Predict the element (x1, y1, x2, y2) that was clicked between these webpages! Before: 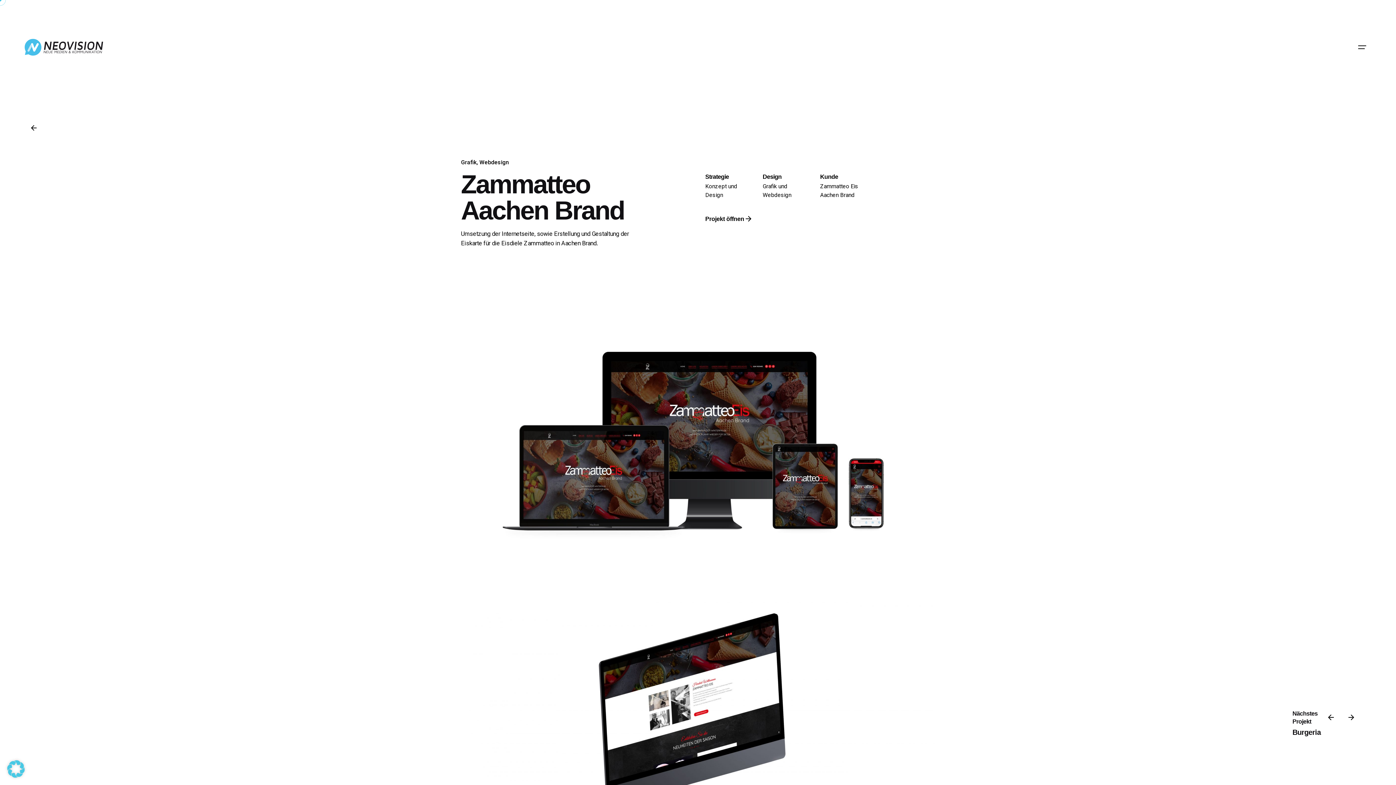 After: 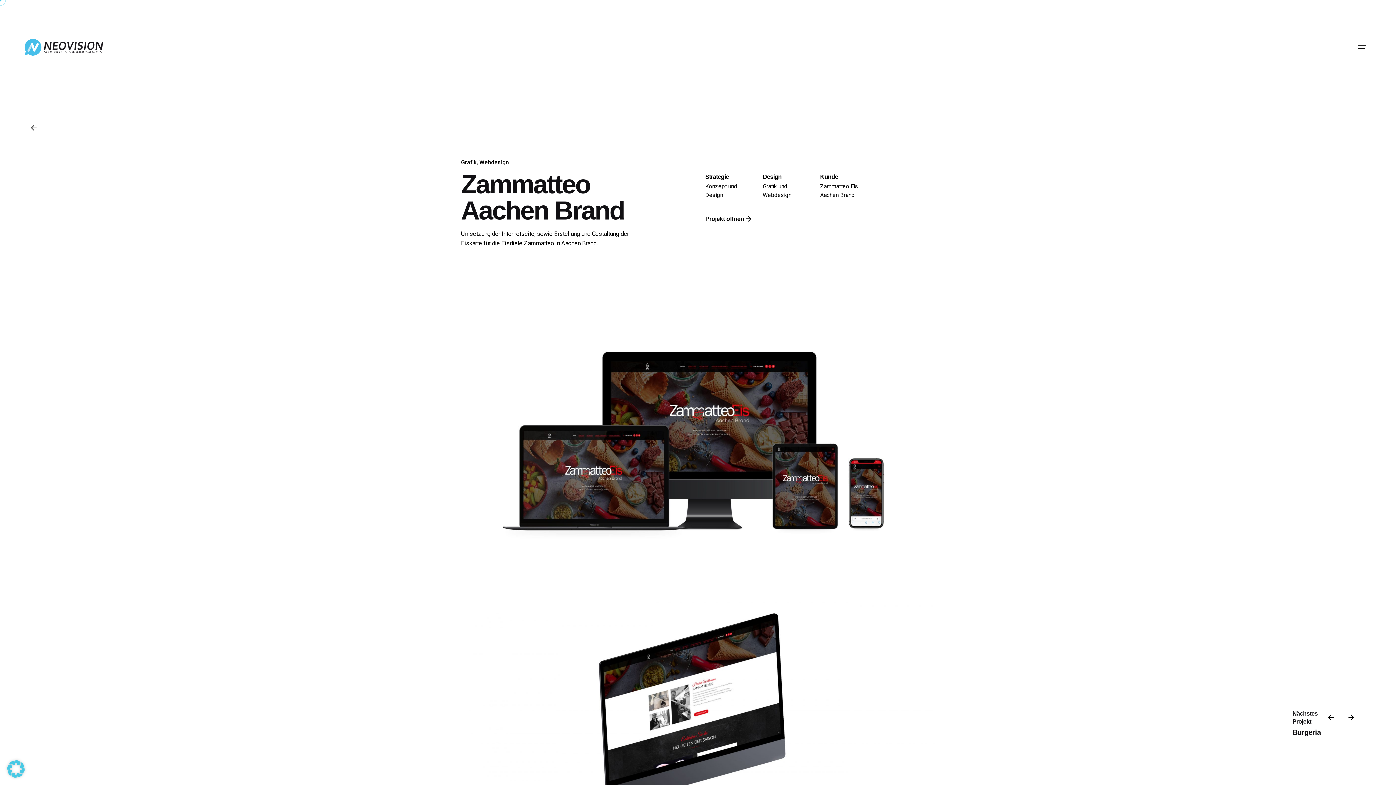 Action: bbox: (23, 117, 61, 138) label: Zurück